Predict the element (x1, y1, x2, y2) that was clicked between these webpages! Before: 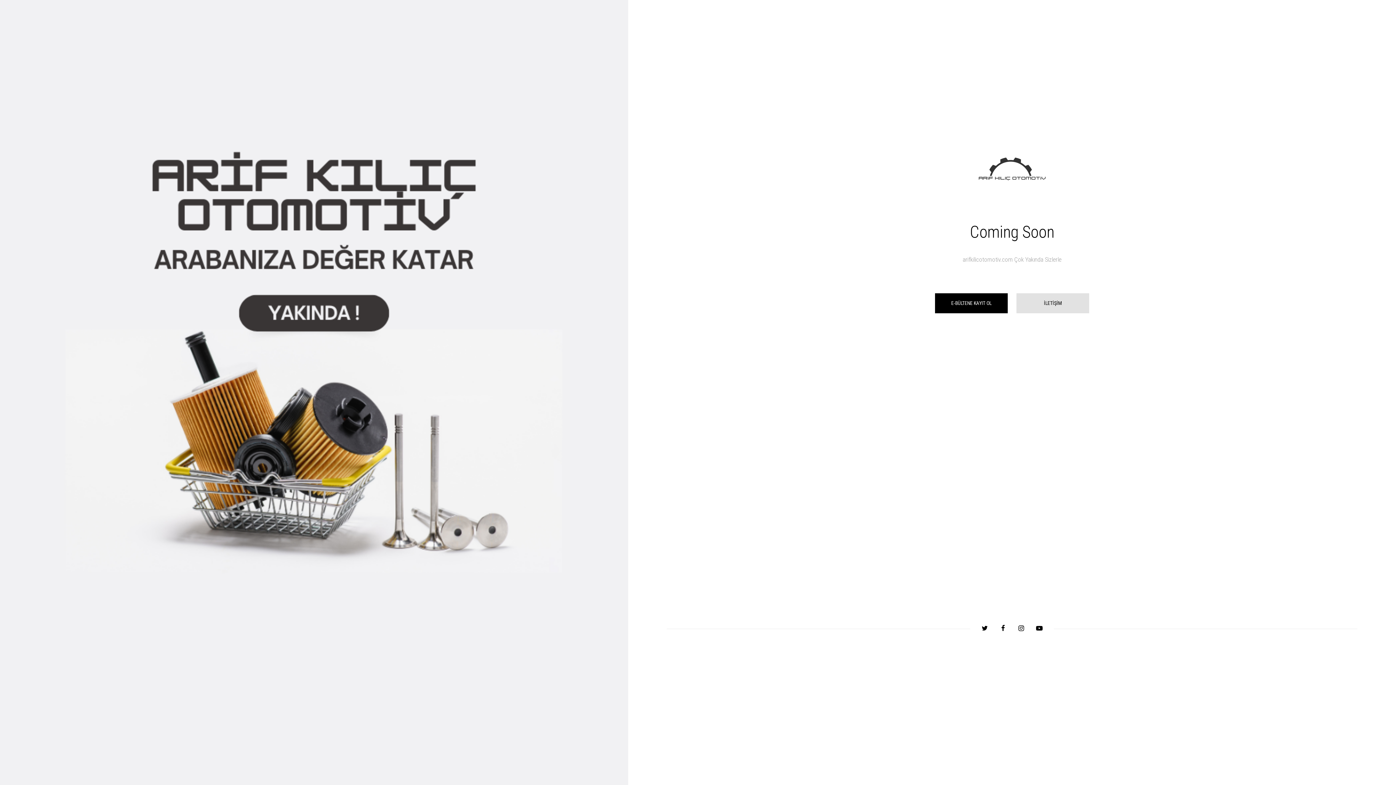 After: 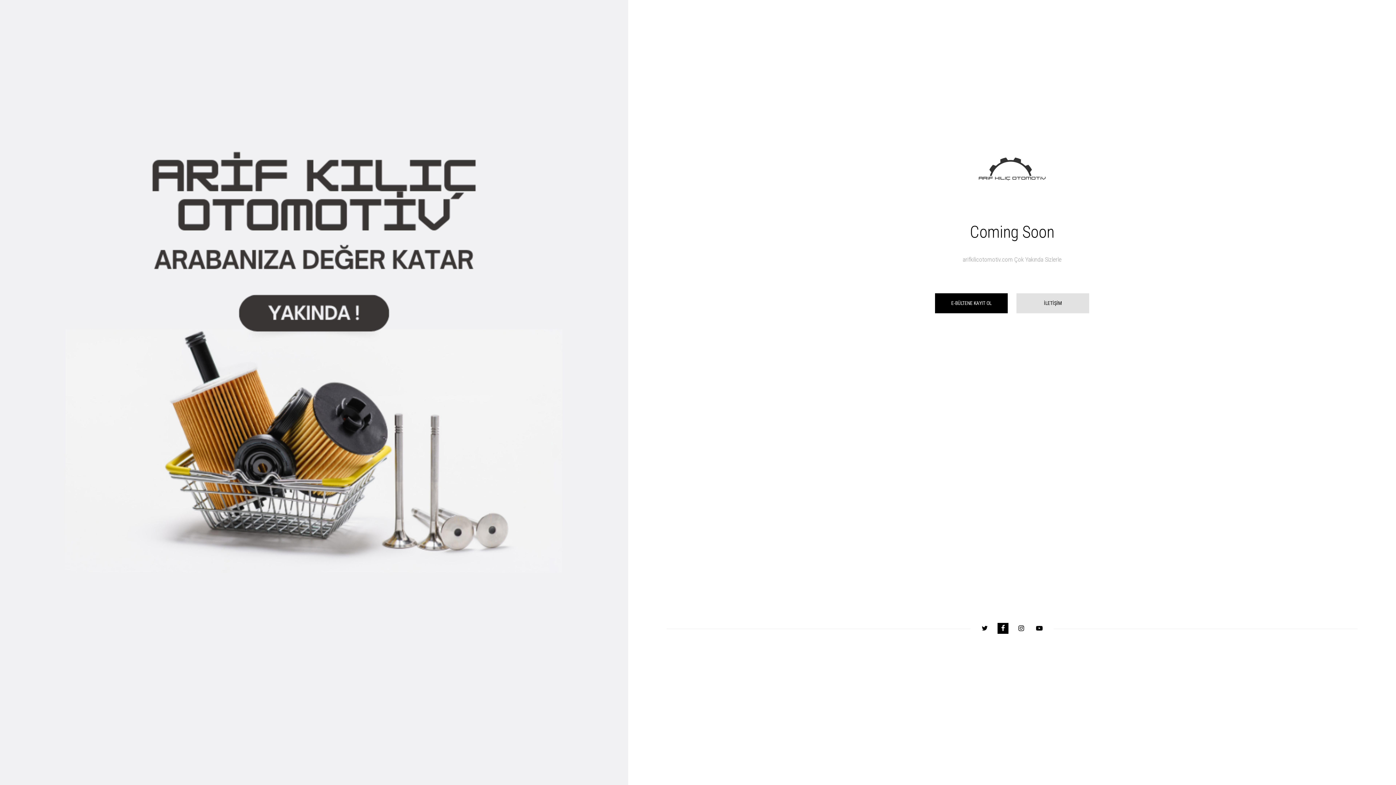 Action: bbox: (997, 623, 1008, 634)